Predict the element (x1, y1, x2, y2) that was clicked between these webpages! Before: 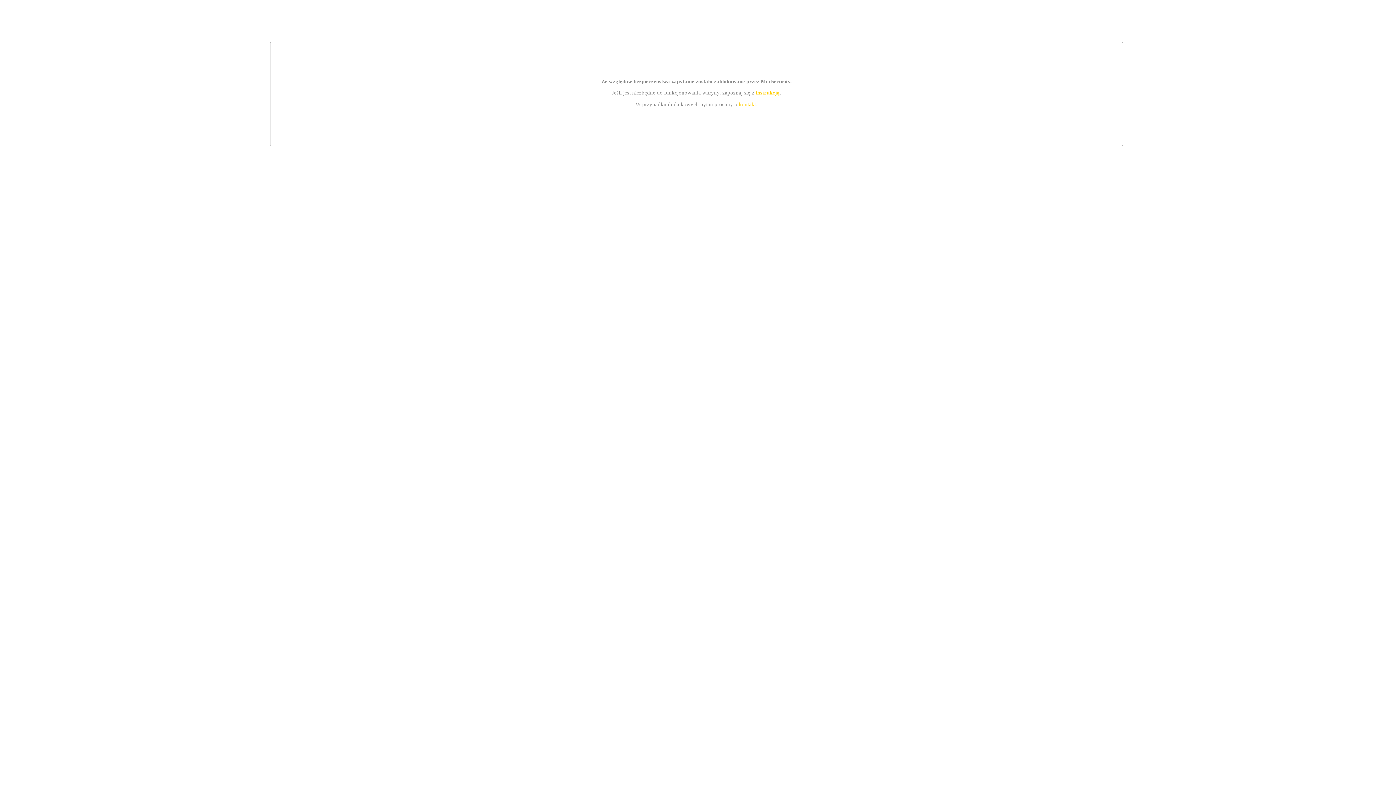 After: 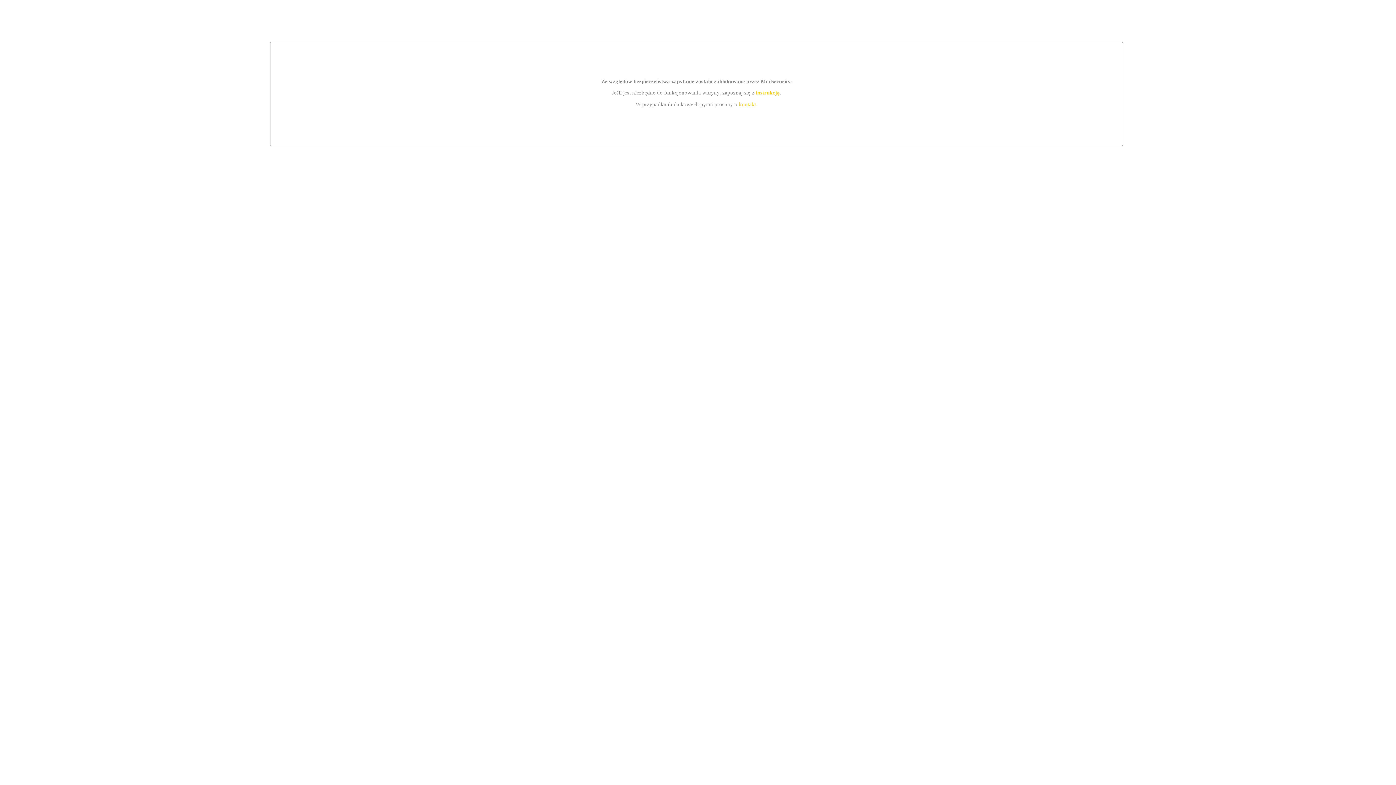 Action: bbox: (755, 89, 779, 95) label: instrukcją